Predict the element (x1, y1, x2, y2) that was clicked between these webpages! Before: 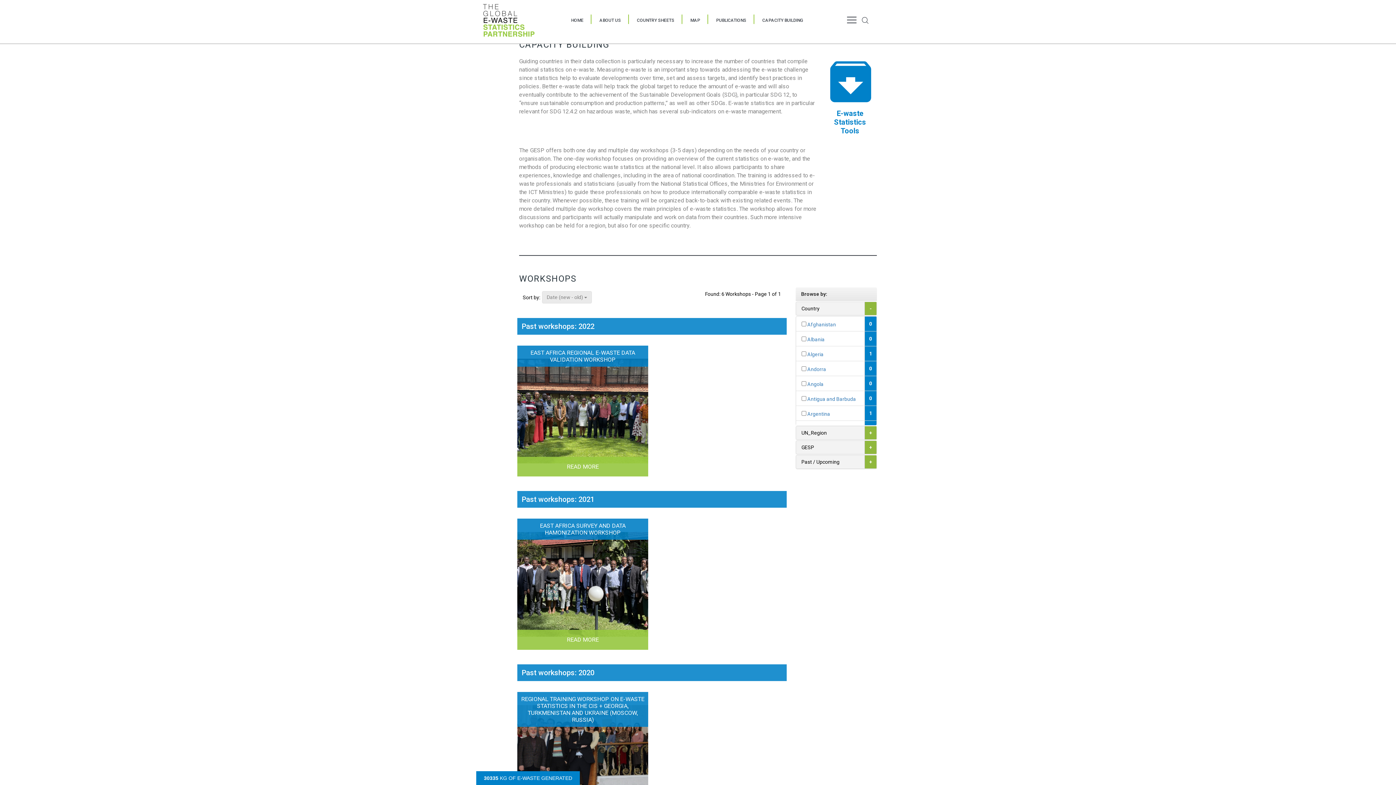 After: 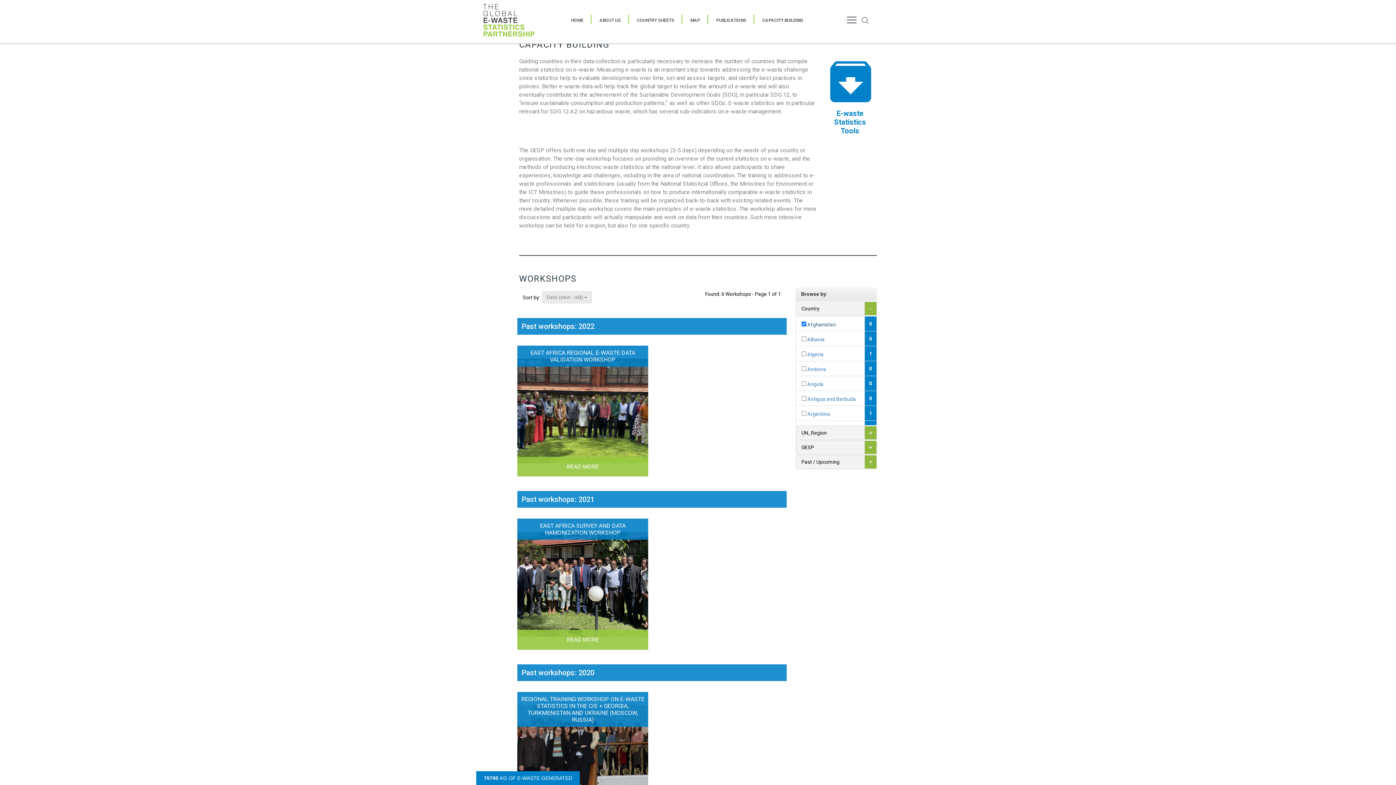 Action: label:  Afghanistan
0 bbox: (796, 316, 876, 331)